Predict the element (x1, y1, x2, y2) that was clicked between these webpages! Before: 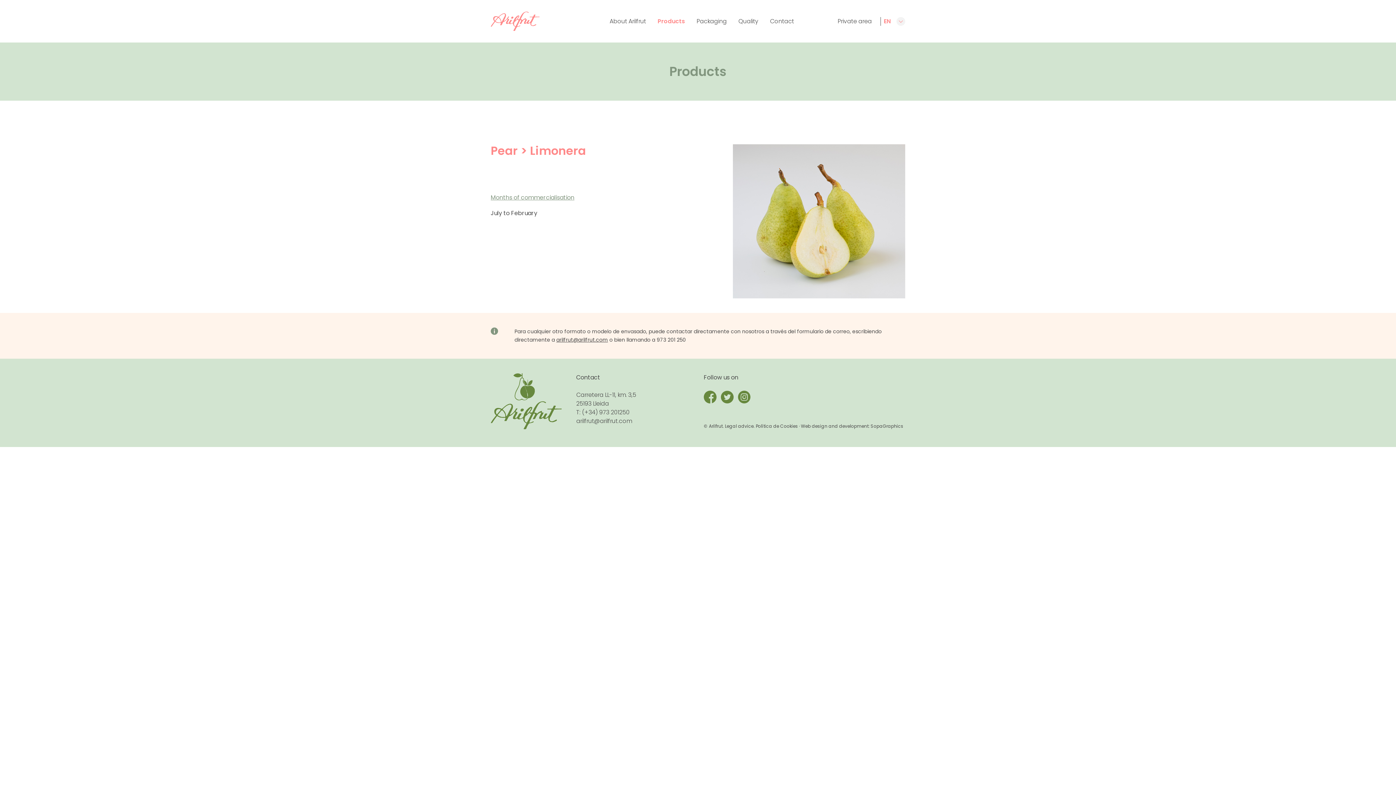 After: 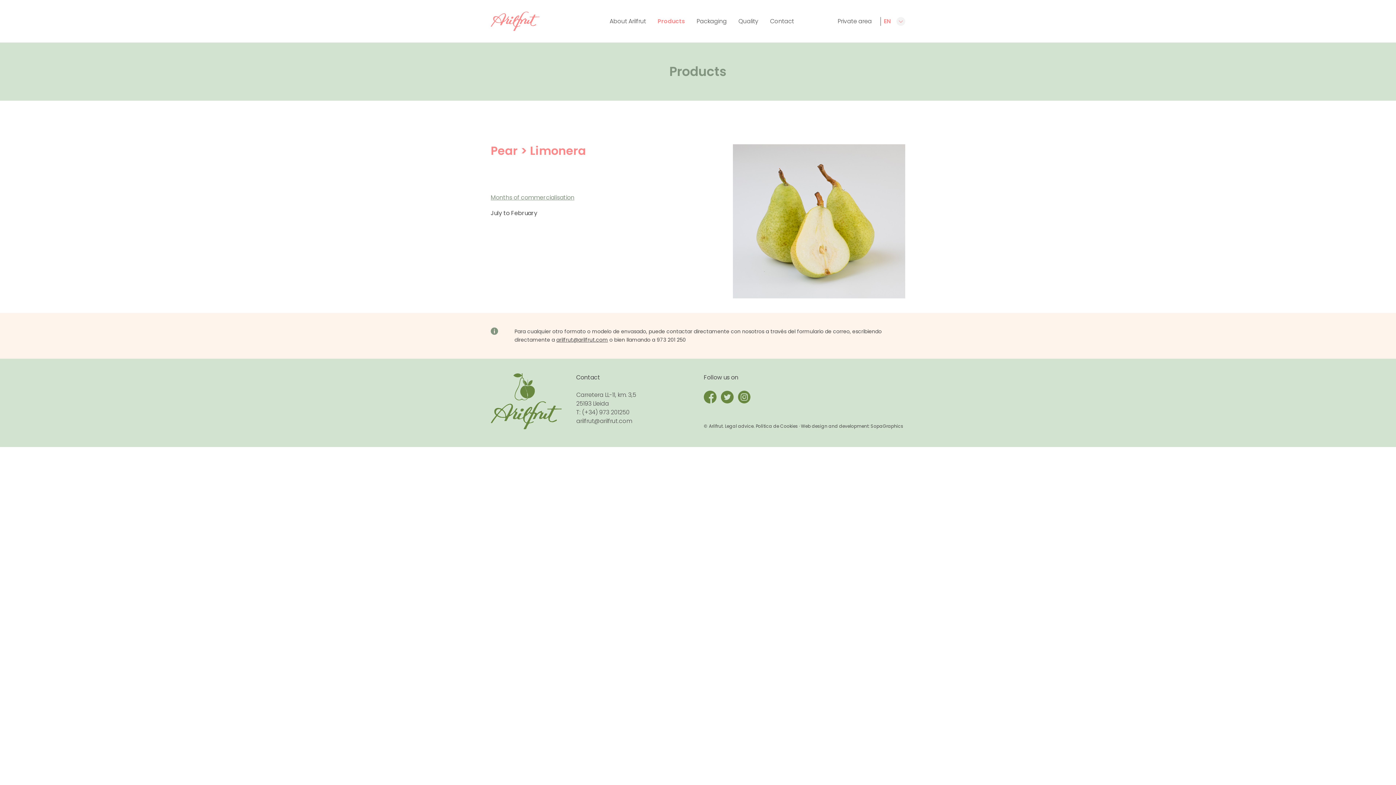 Action: bbox: (556, 336, 608, 343) label: arilfrut@arilfrut.com